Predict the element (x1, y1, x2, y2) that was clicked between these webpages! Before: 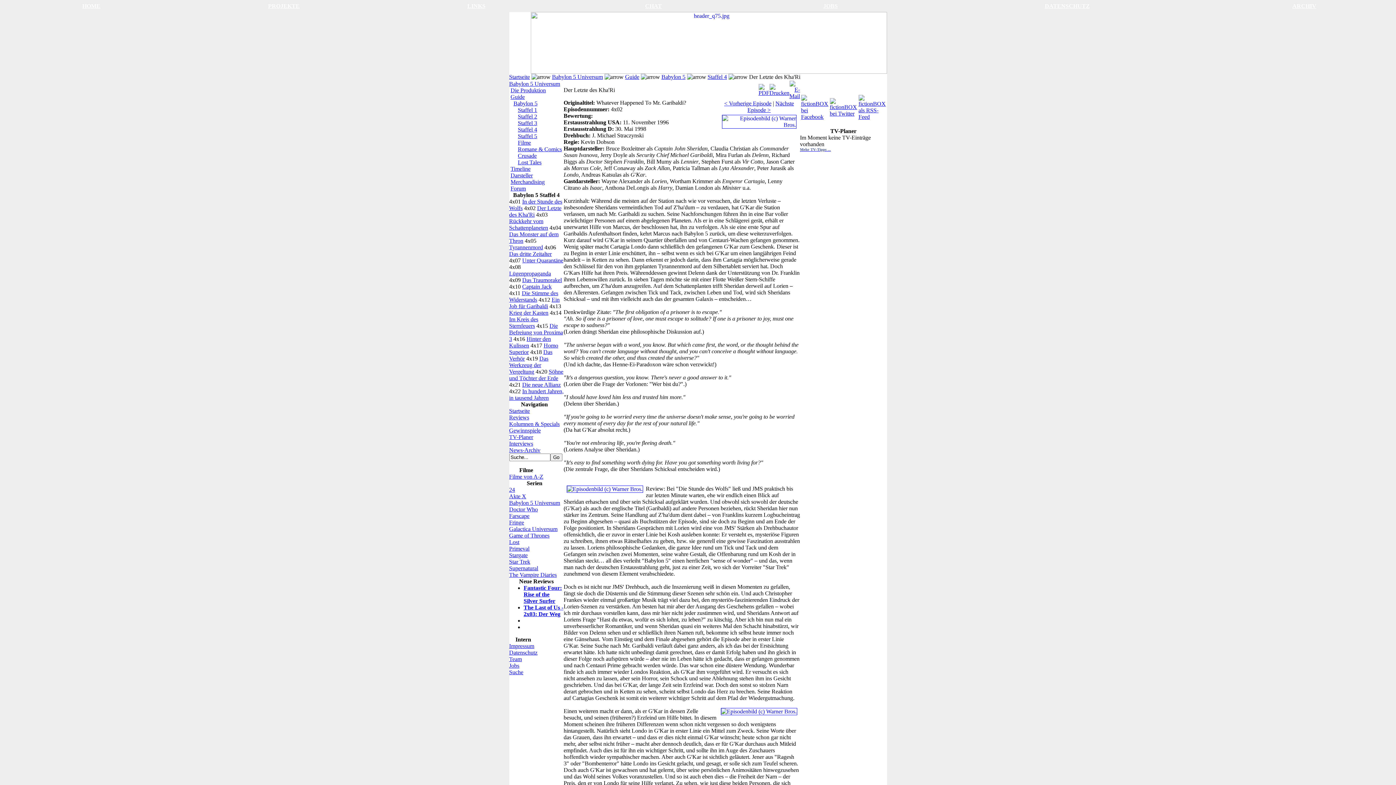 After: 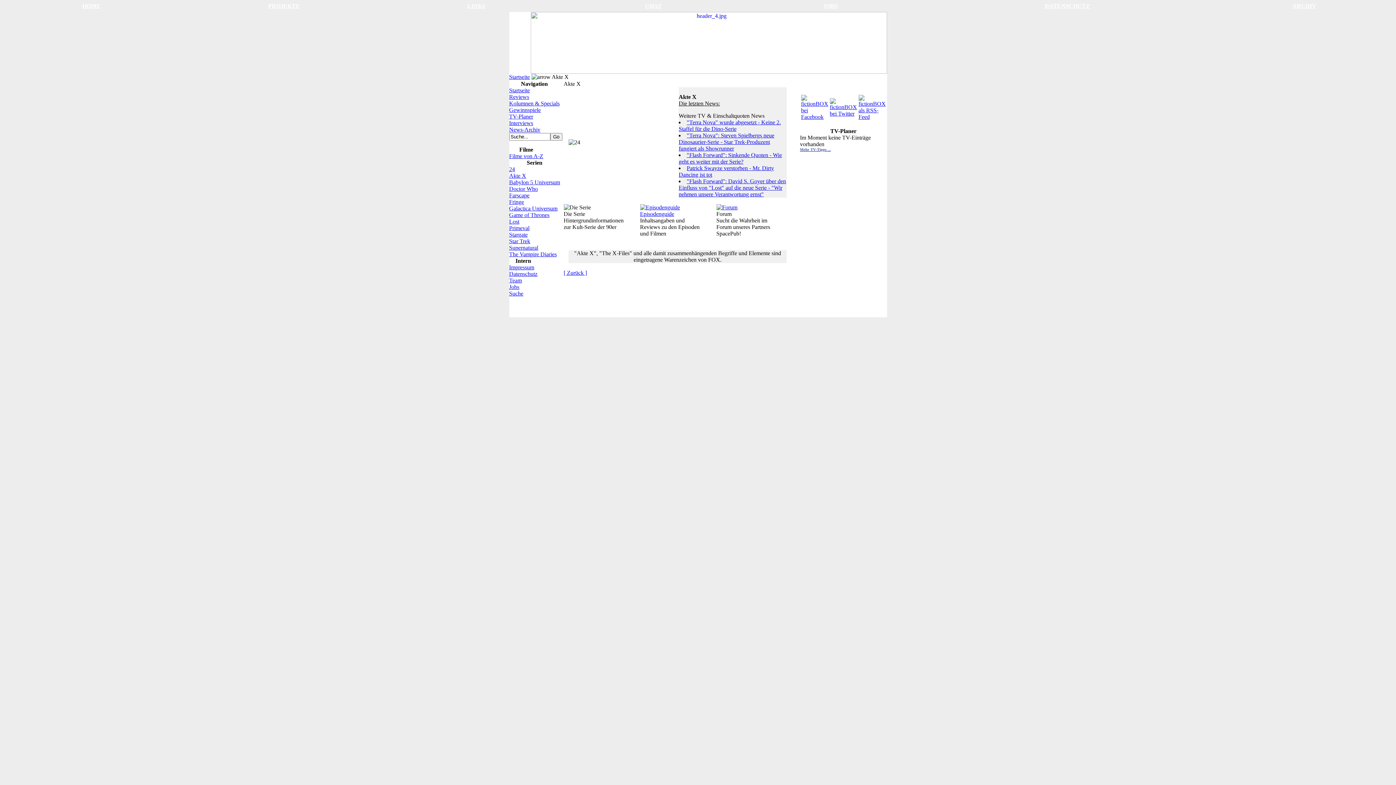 Action: bbox: (509, 493, 526, 499) label: Akte X